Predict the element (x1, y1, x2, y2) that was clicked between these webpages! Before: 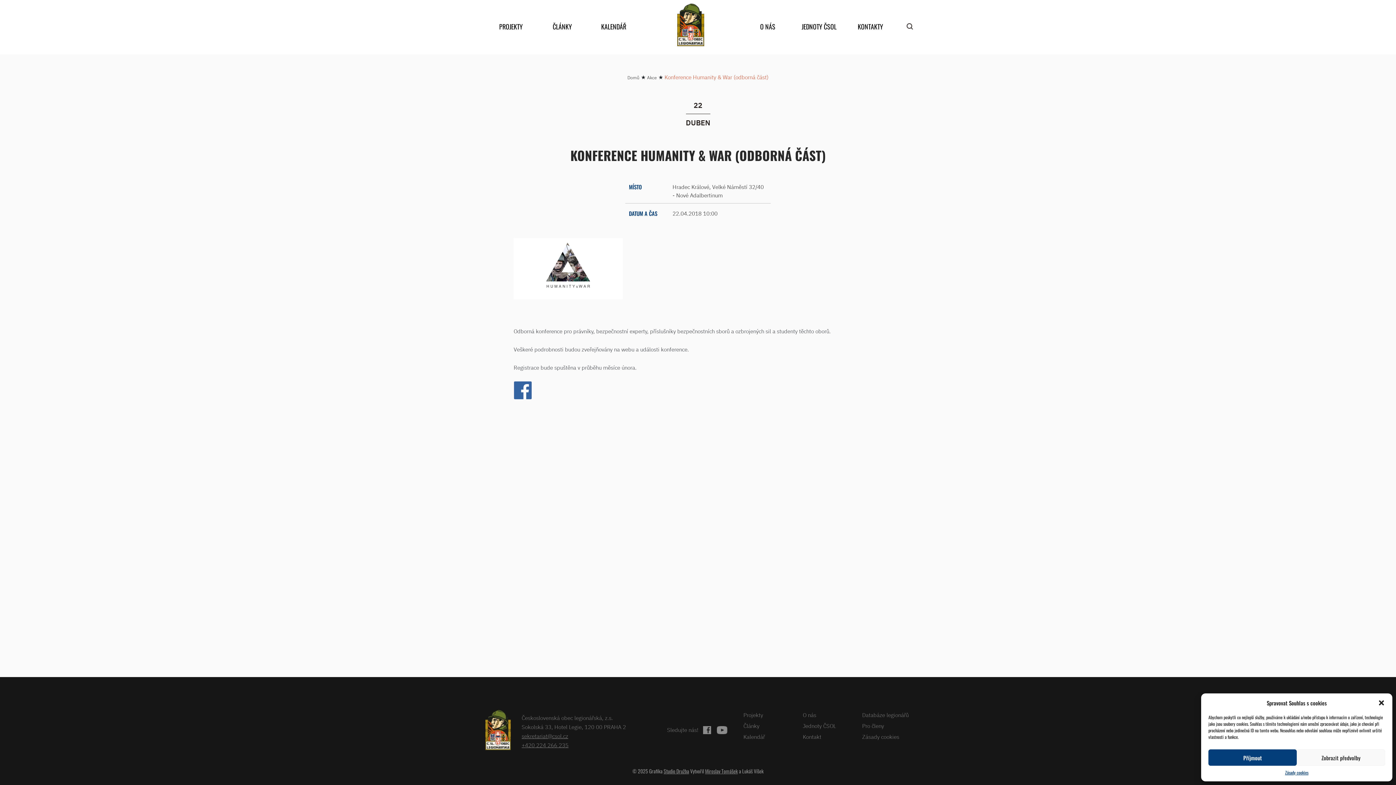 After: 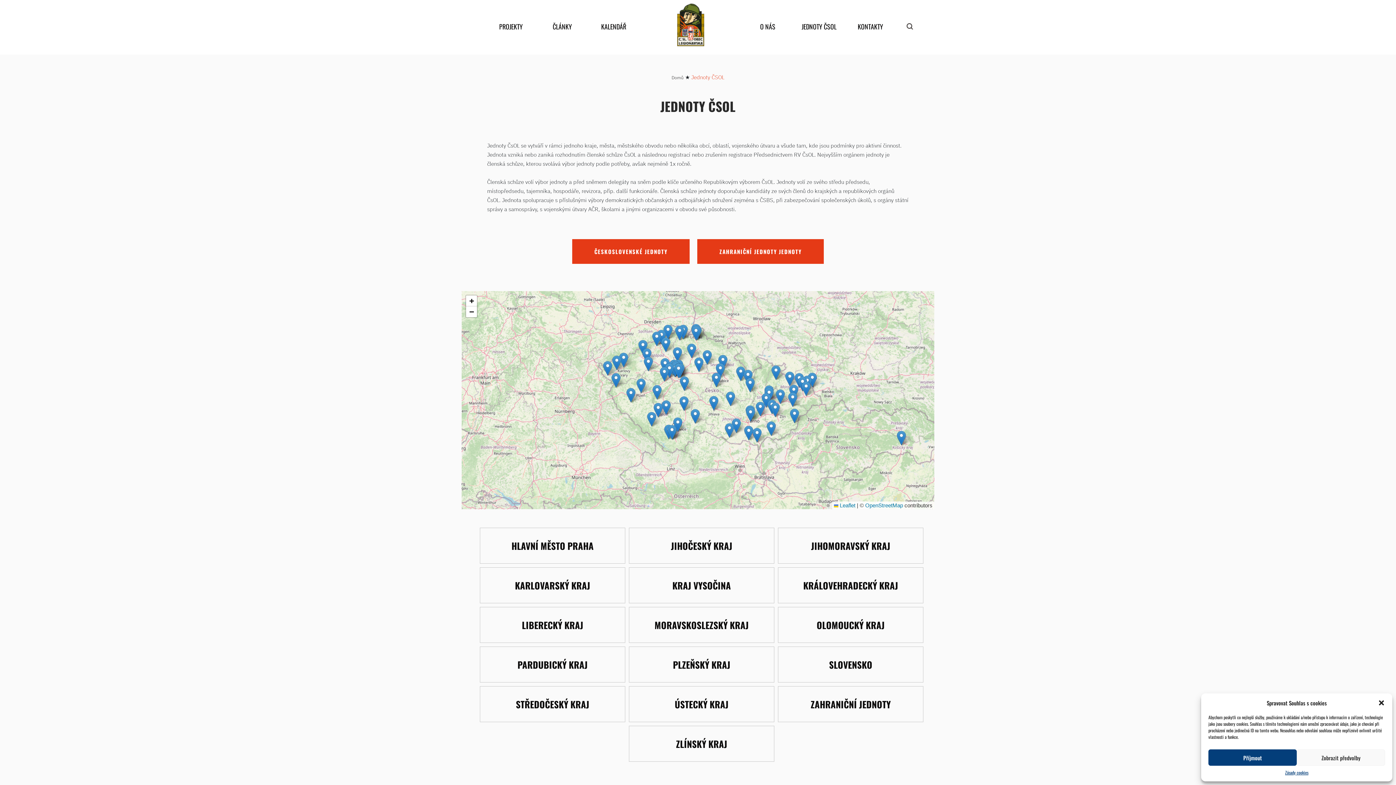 Action: bbox: (803, 723, 836, 729) label: Jednoty ČSOL